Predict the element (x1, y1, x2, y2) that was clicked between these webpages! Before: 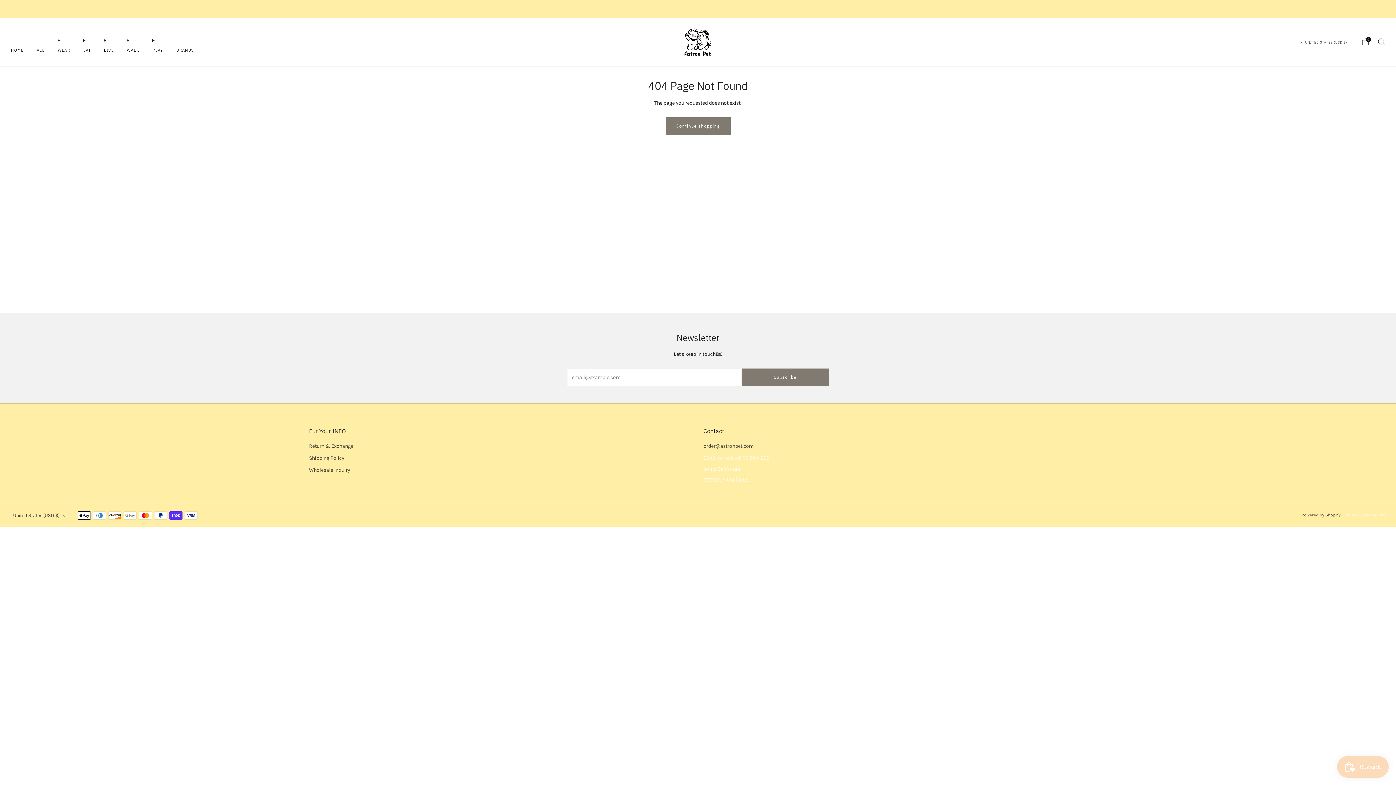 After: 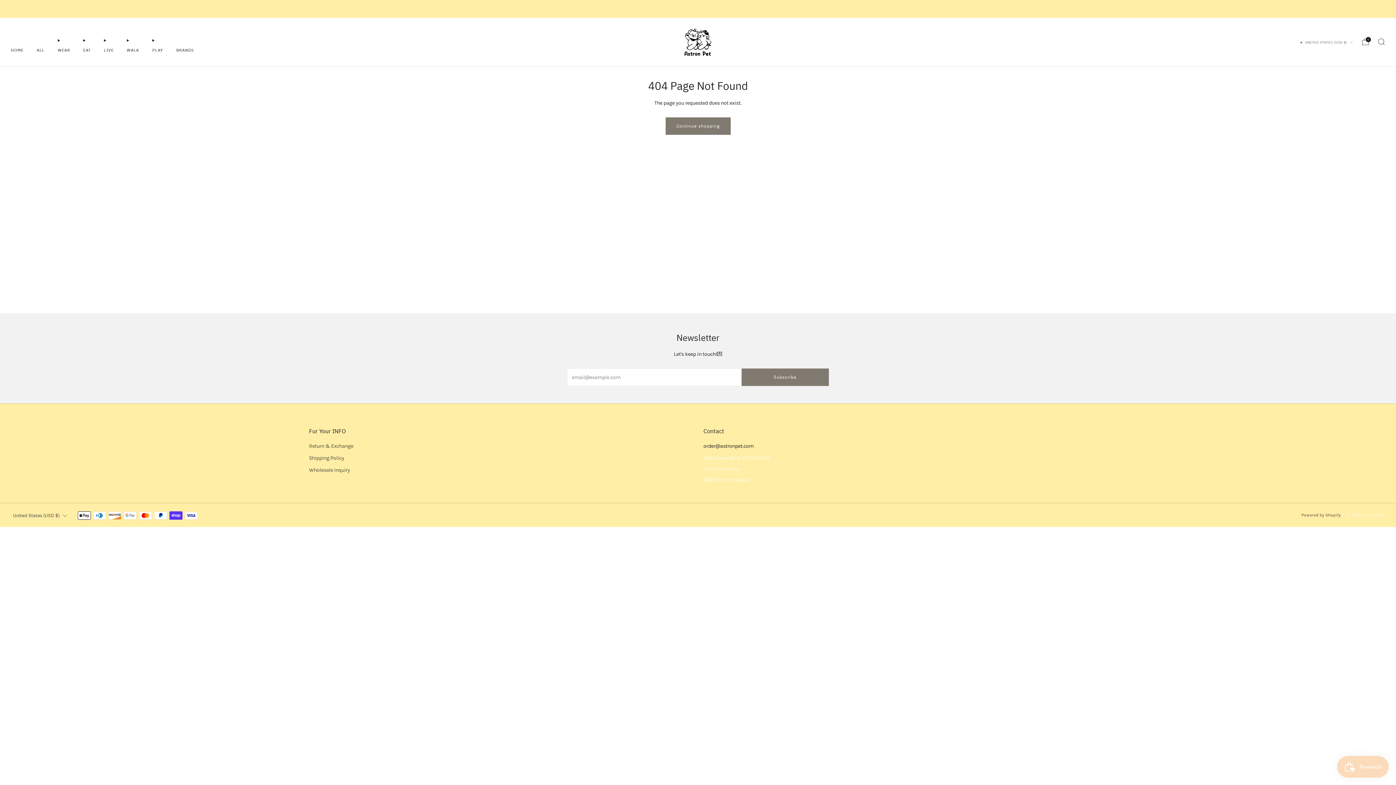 Action: bbox: (703, 443, 753, 449) label: Email